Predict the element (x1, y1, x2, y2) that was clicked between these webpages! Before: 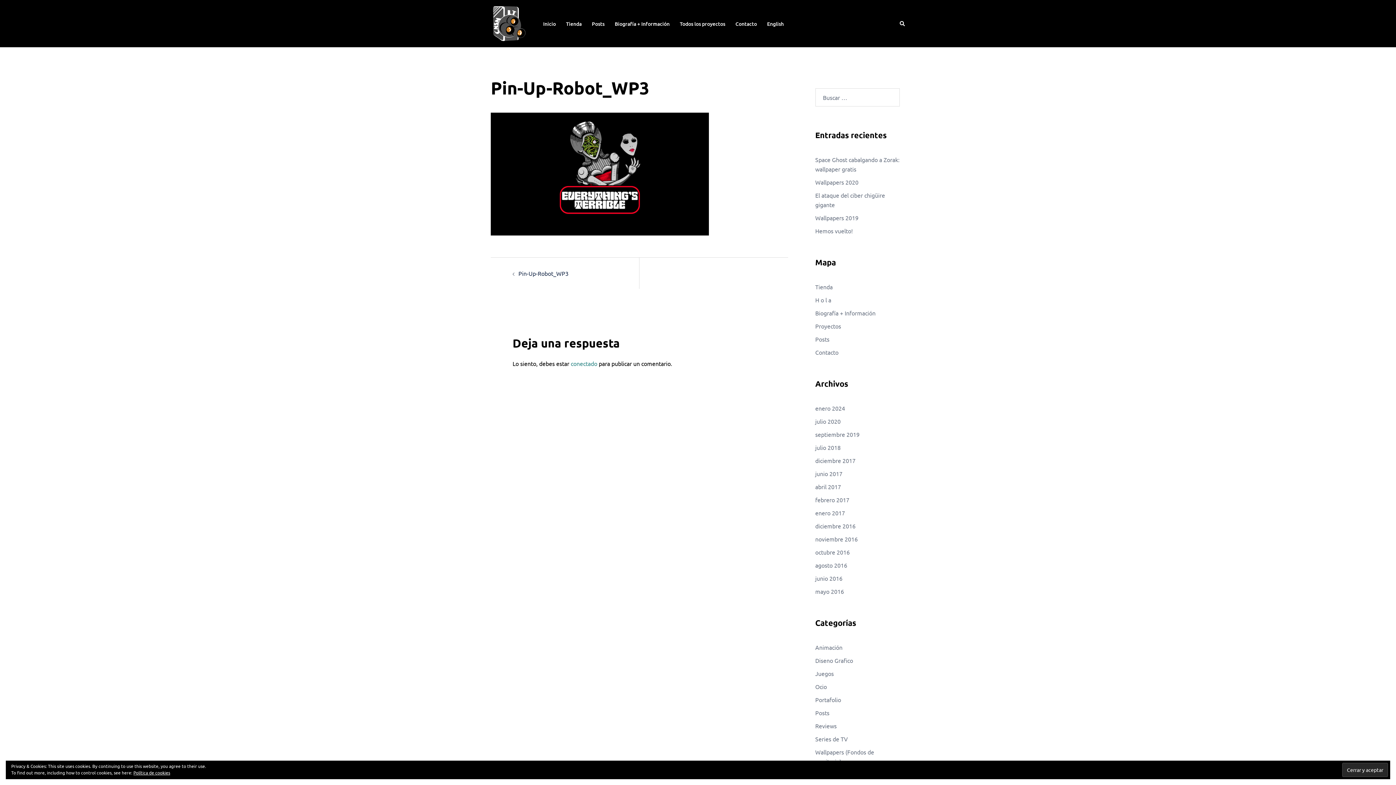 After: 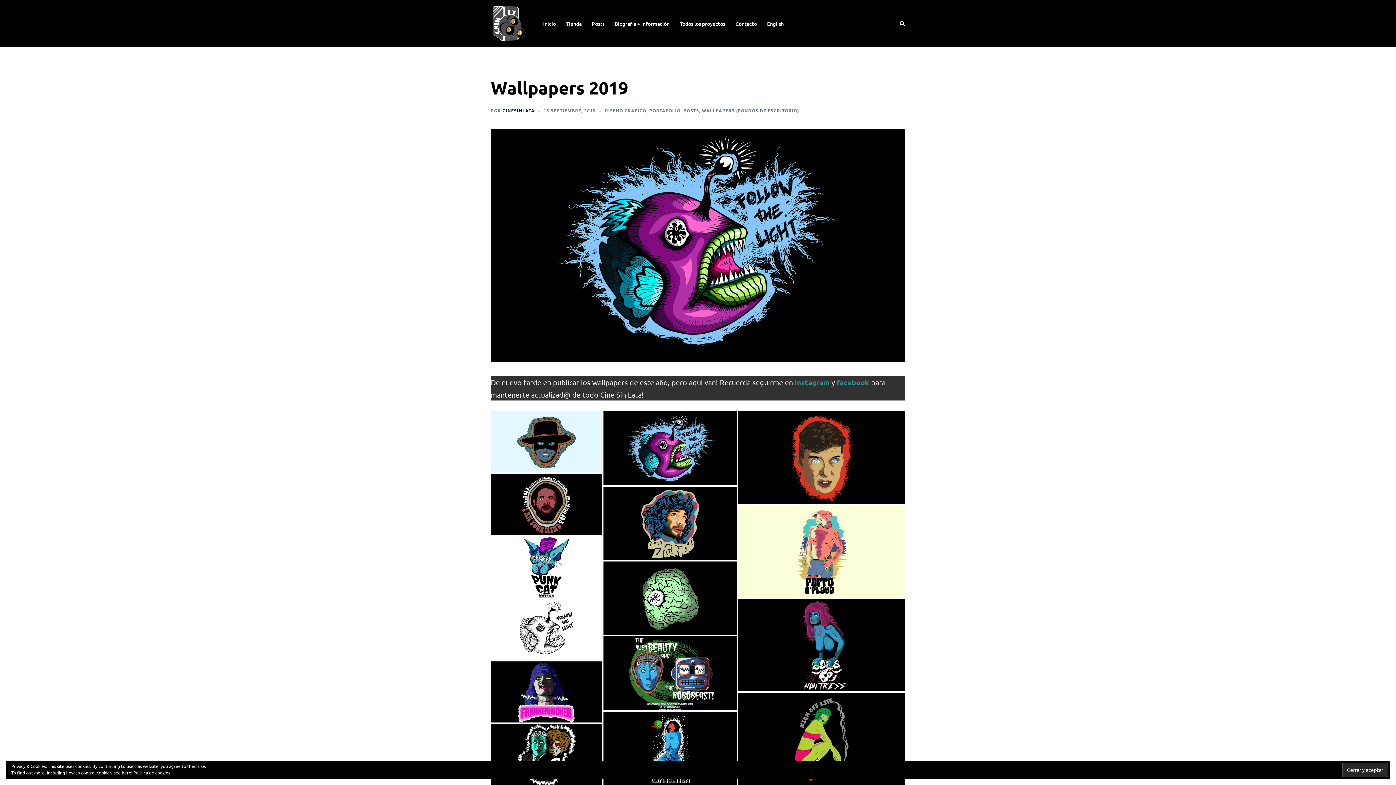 Action: label: Wallpapers 2019 bbox: (815, 214, 858, 221)